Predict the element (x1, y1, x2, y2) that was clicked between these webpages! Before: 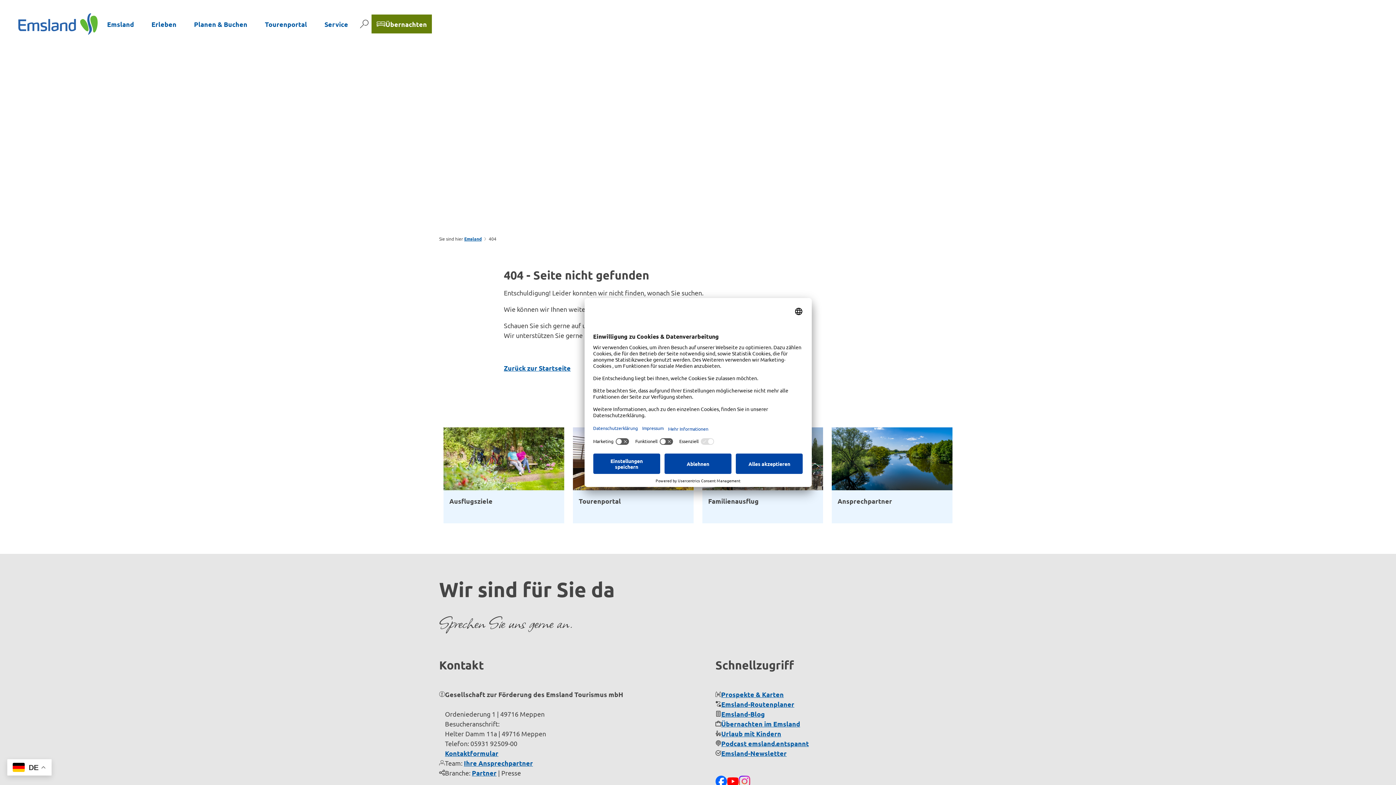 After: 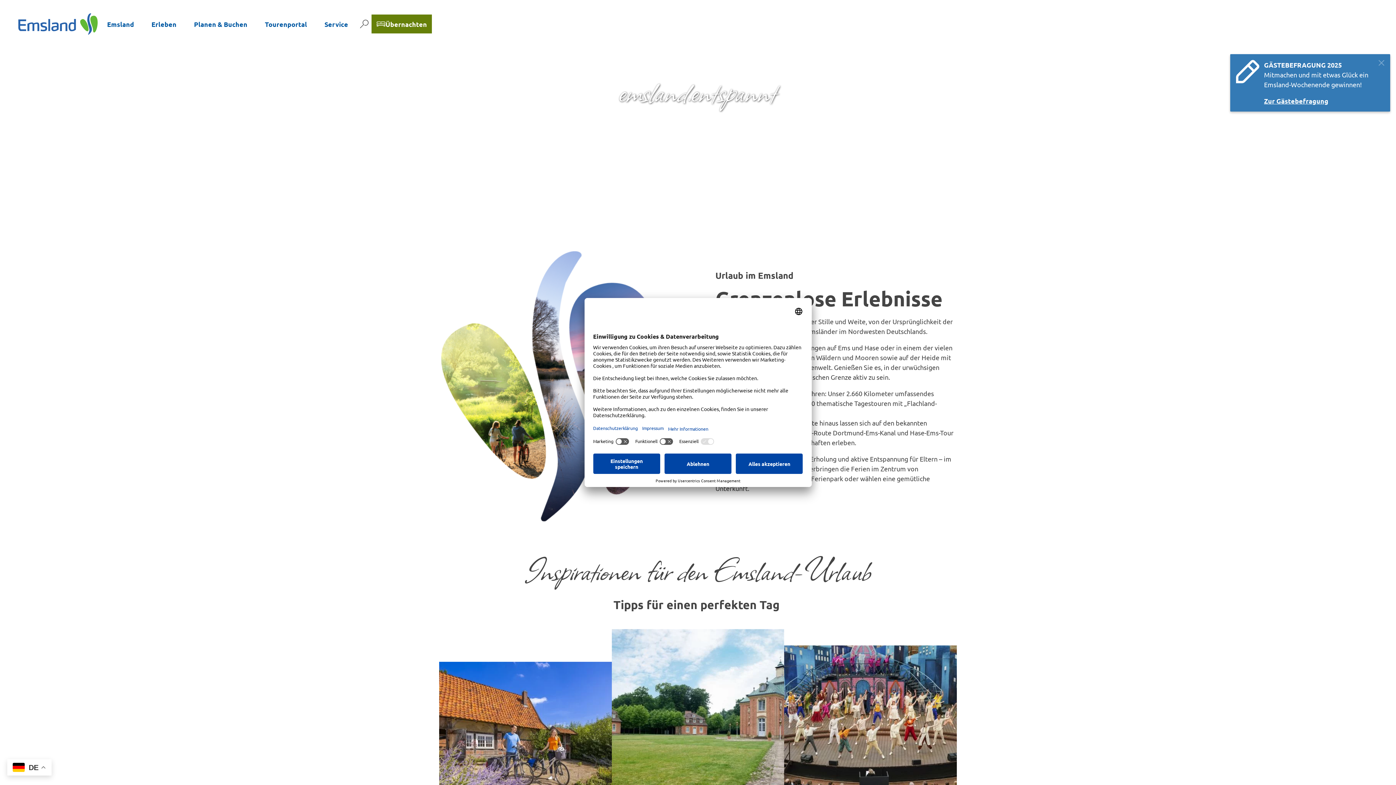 Action: bbox: (503, 364, 570, 372) label: Zurück zur Startseite